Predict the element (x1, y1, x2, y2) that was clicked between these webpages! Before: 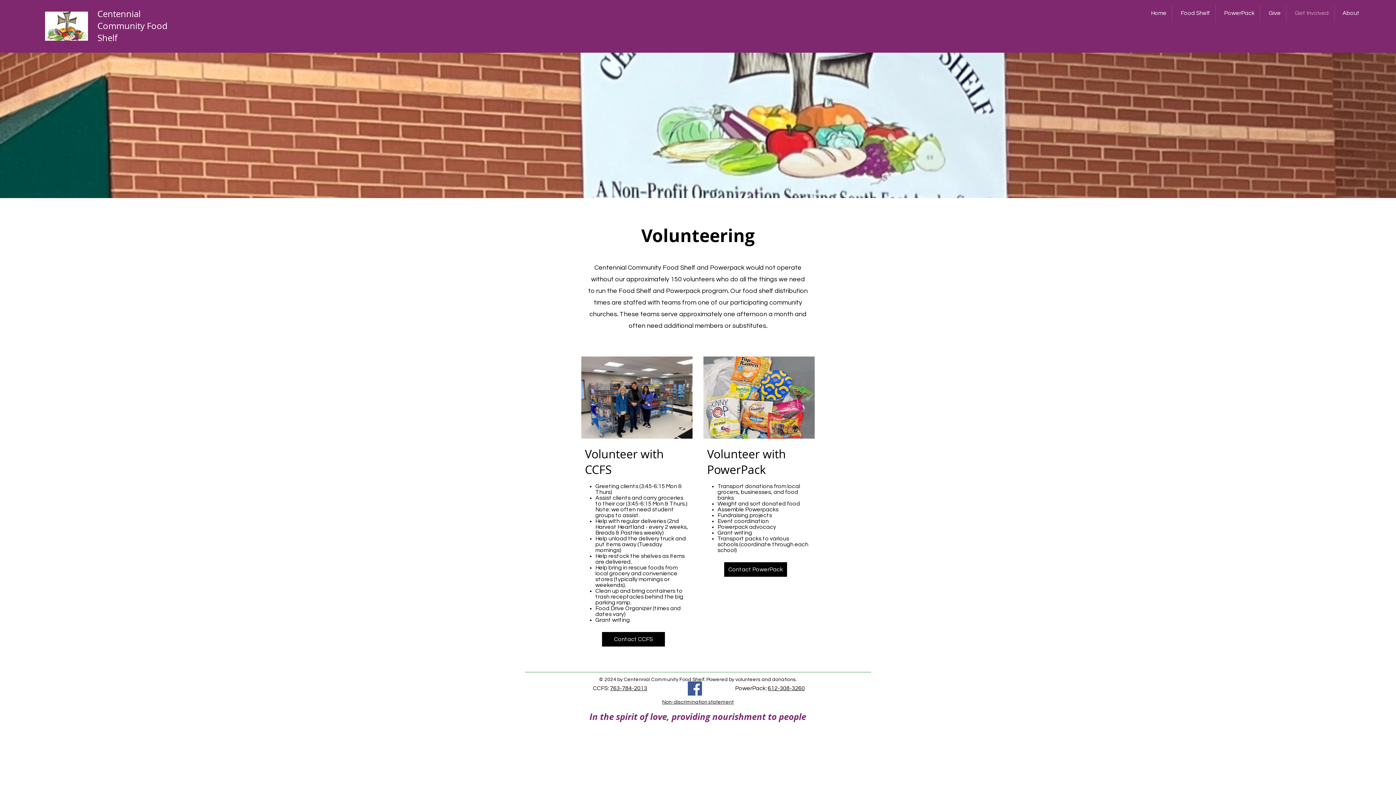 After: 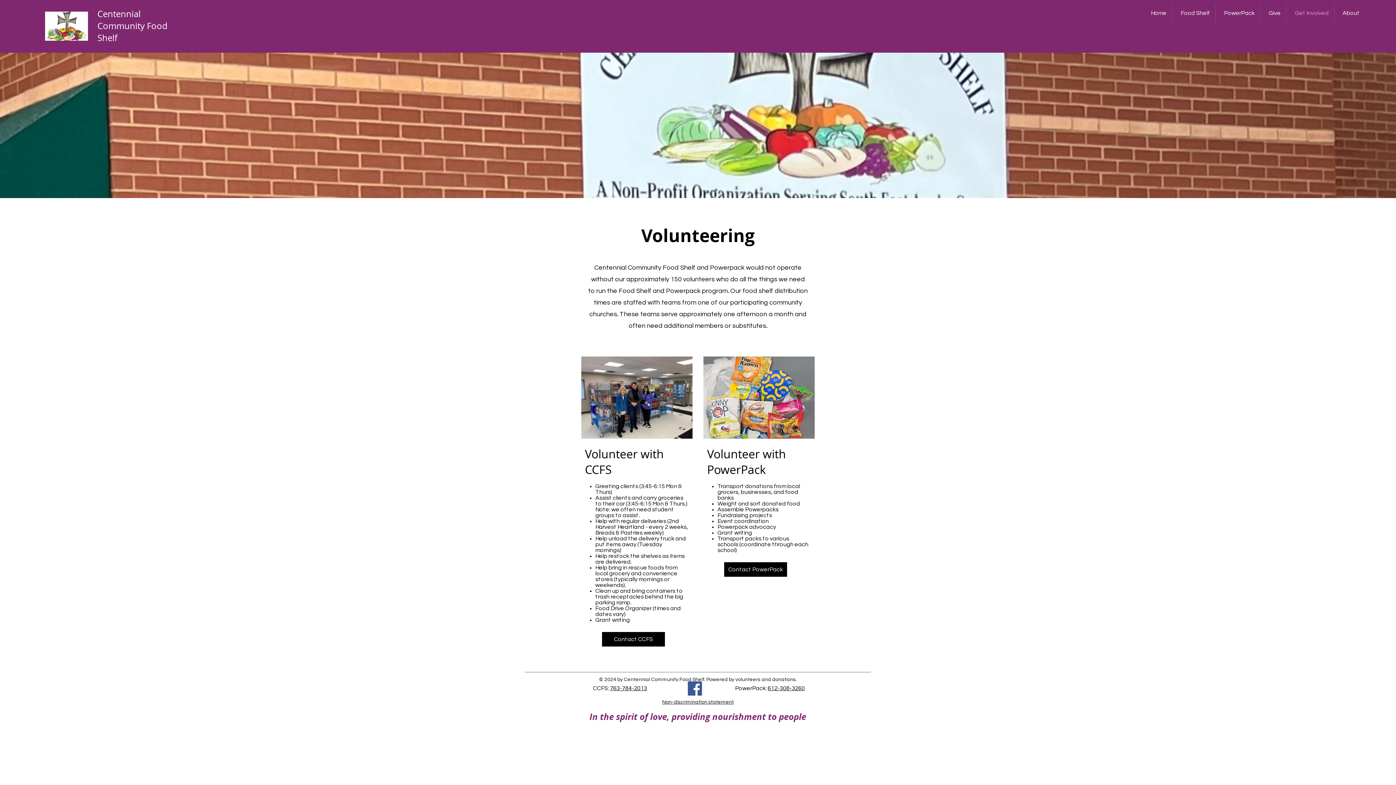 Action: label: Facebook bbox: (688, 681, 702, 696)